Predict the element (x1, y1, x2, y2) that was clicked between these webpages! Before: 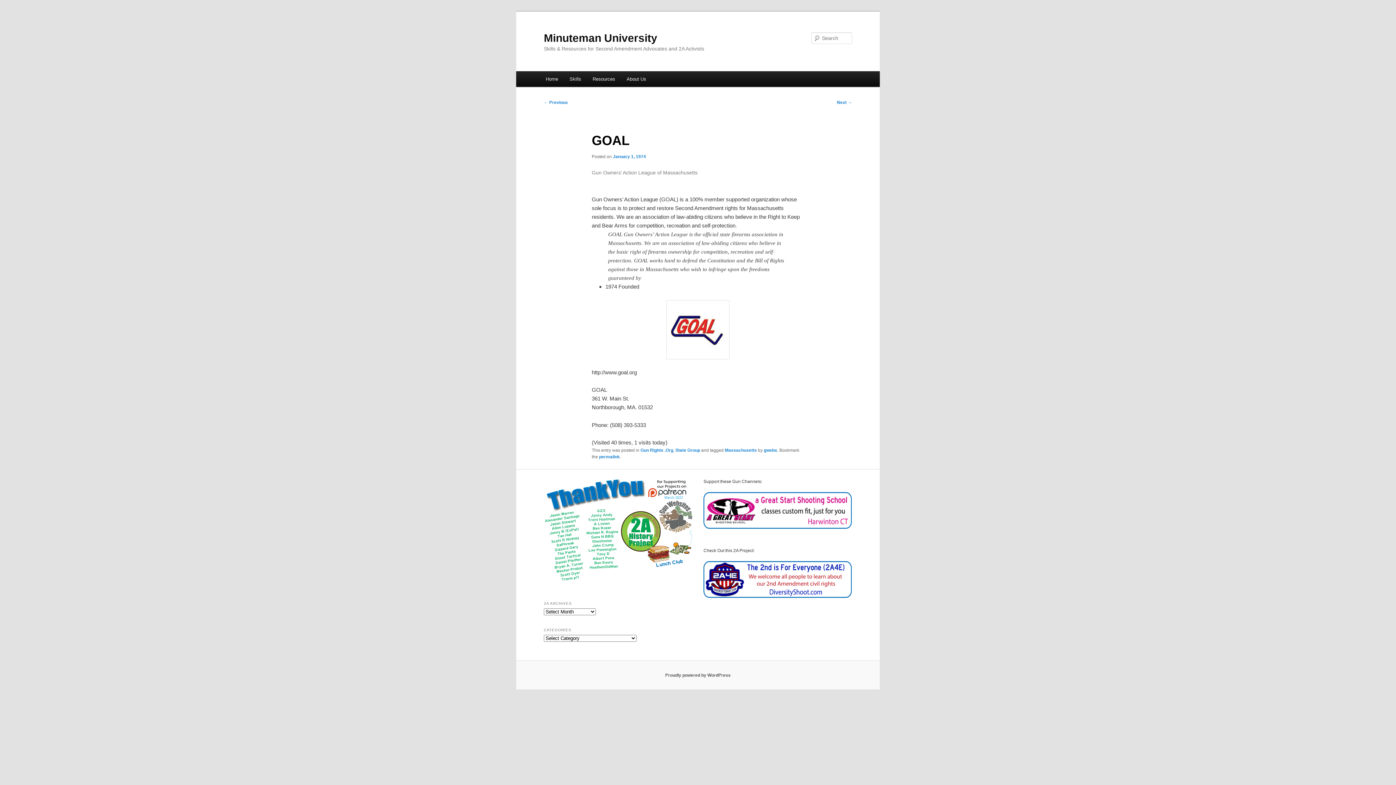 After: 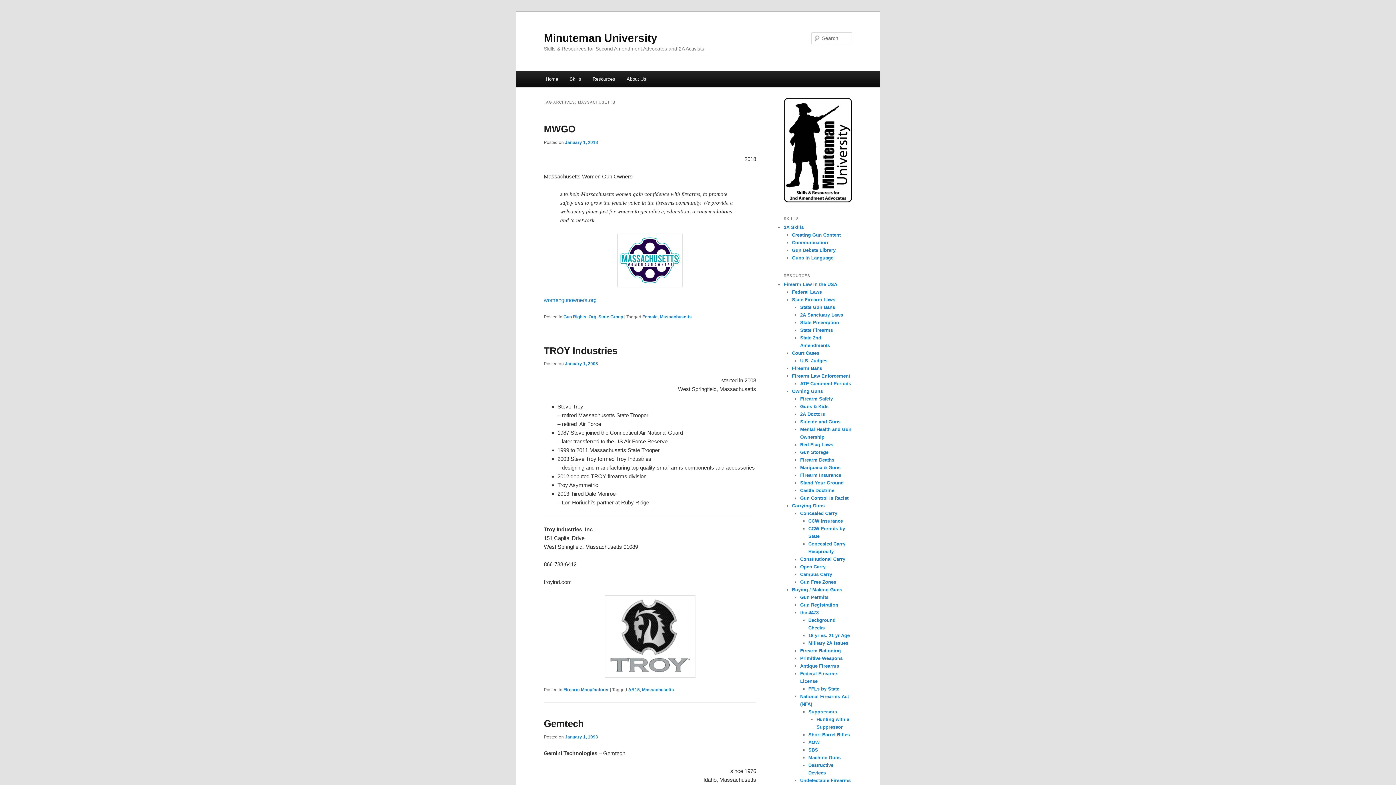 Action: label: Massachusetts bbox: (725, 448, 757, 453)